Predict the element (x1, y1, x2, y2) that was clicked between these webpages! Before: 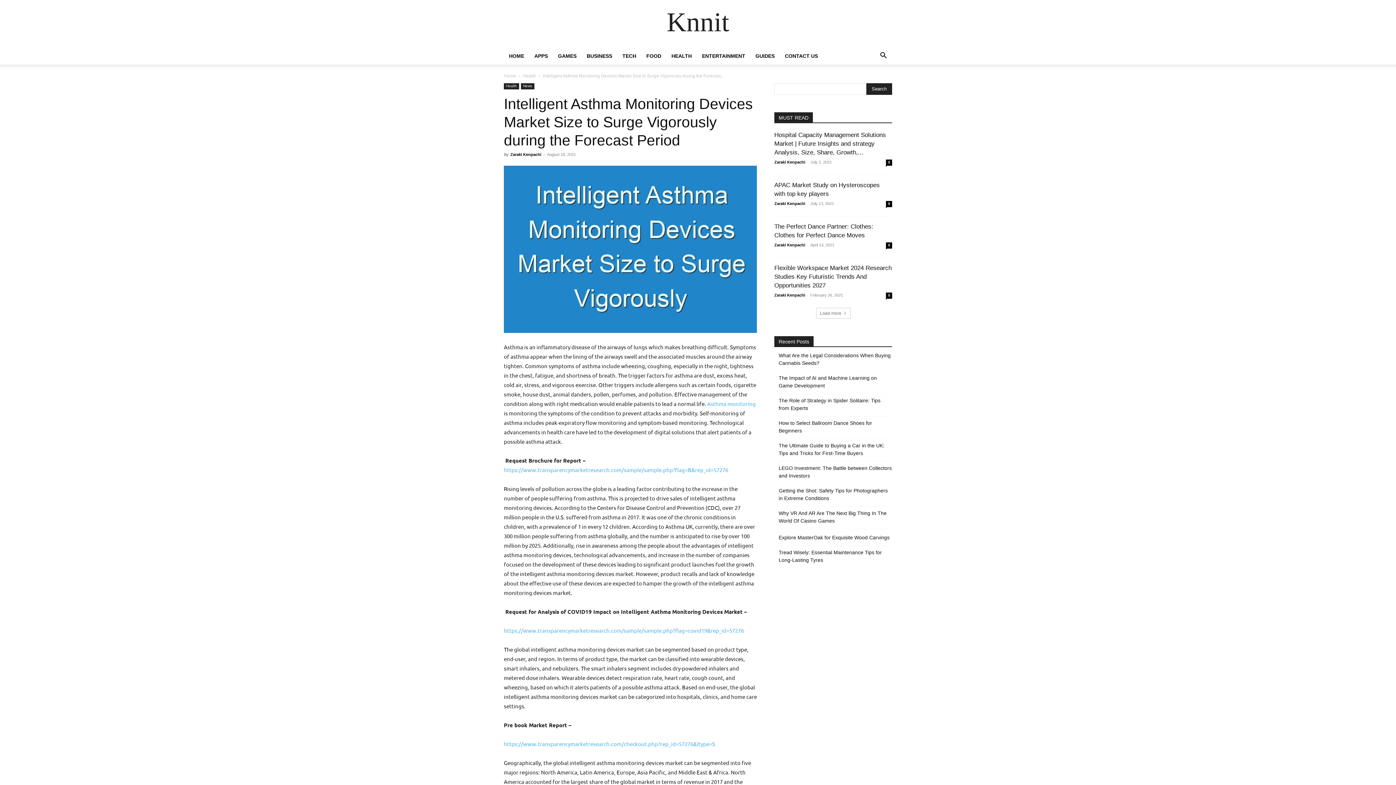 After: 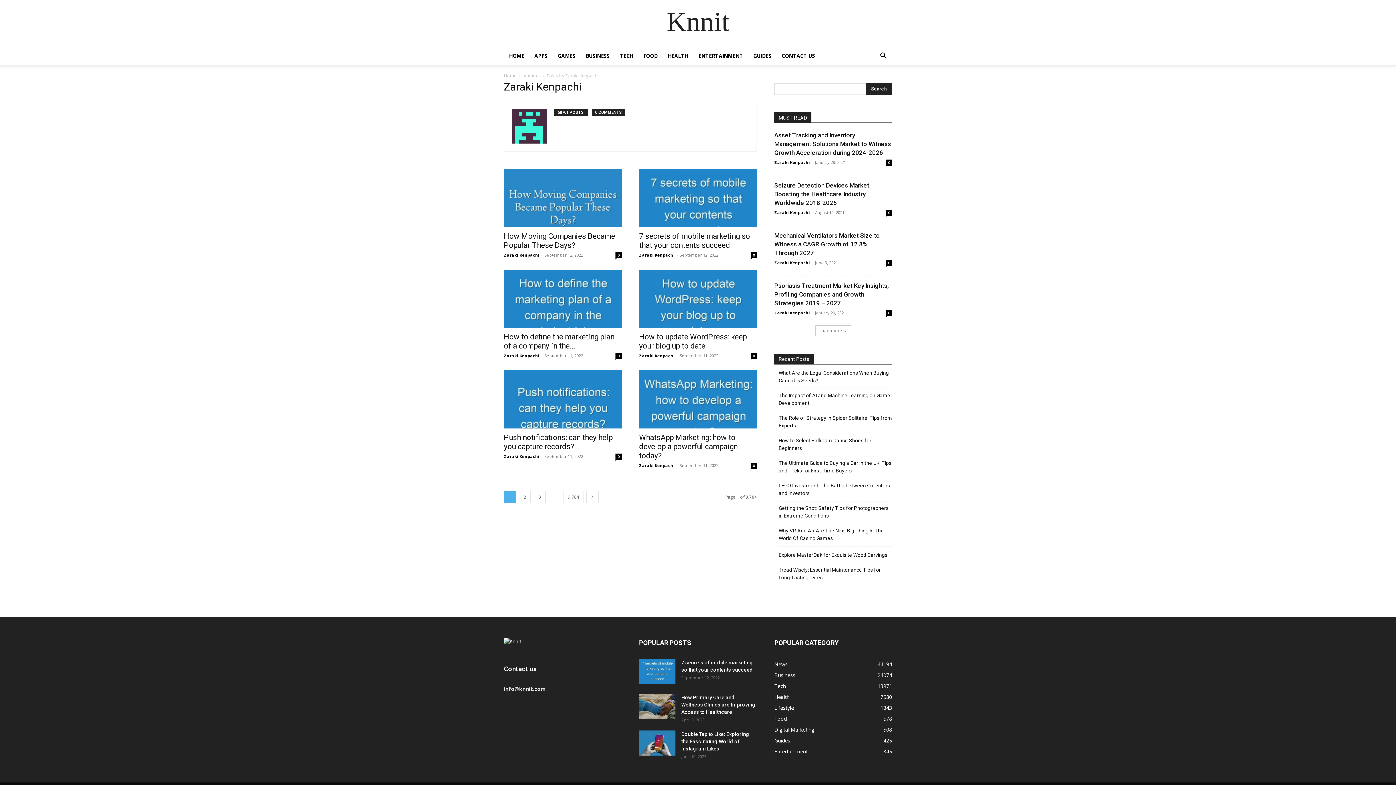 Action: label: Zaraki Kenpachi bbox: (774, 293, 805, 297)